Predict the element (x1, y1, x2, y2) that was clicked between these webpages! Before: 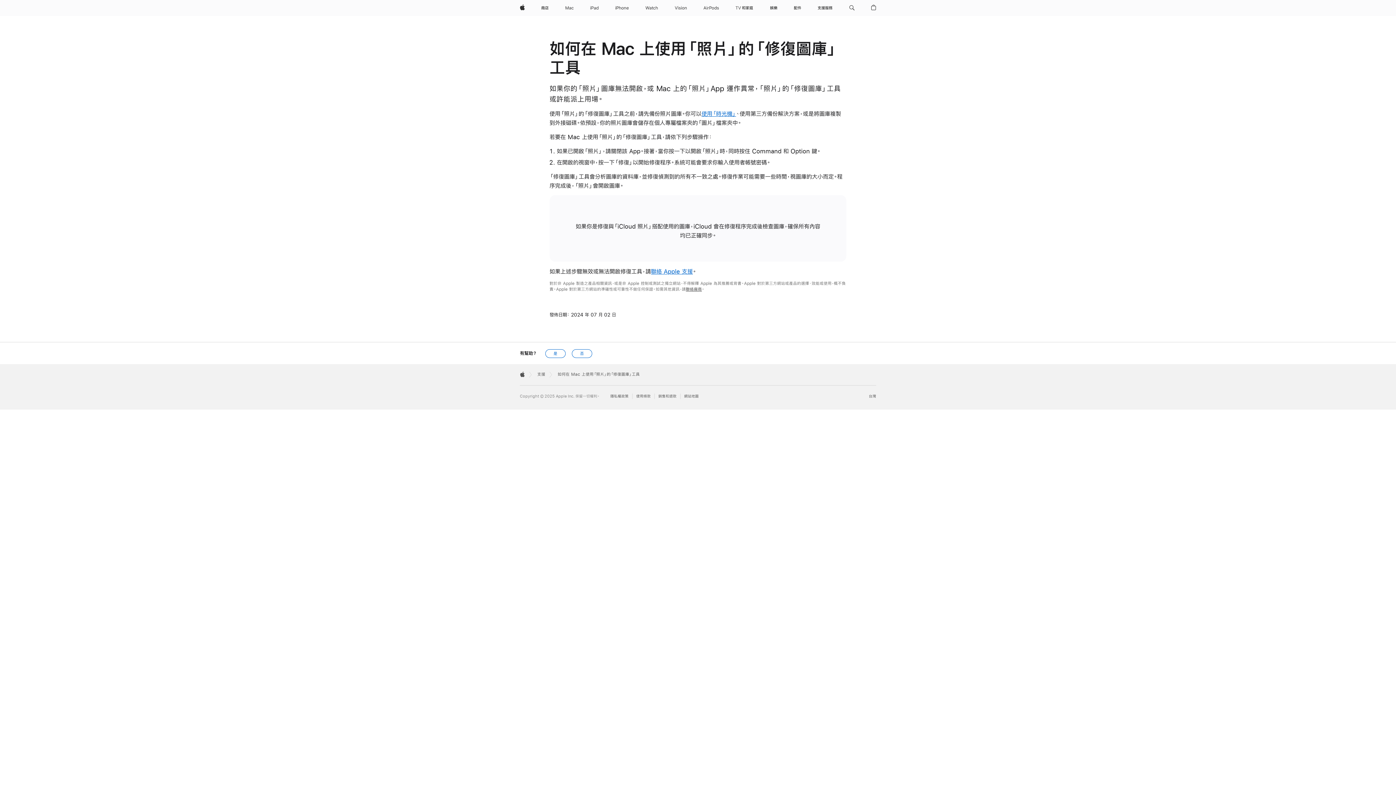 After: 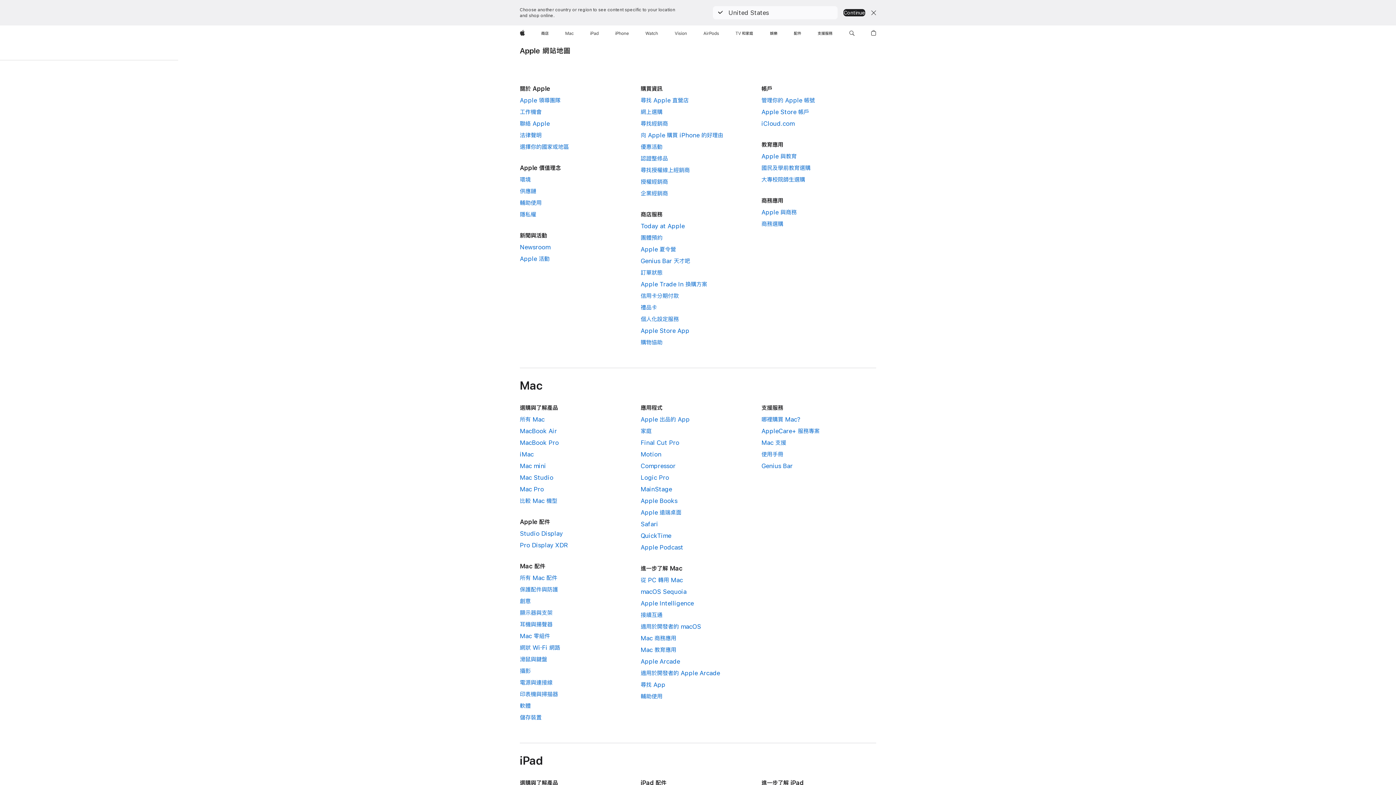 Action: label: 網站地圖 bbox: (684, 393, 698, 399)